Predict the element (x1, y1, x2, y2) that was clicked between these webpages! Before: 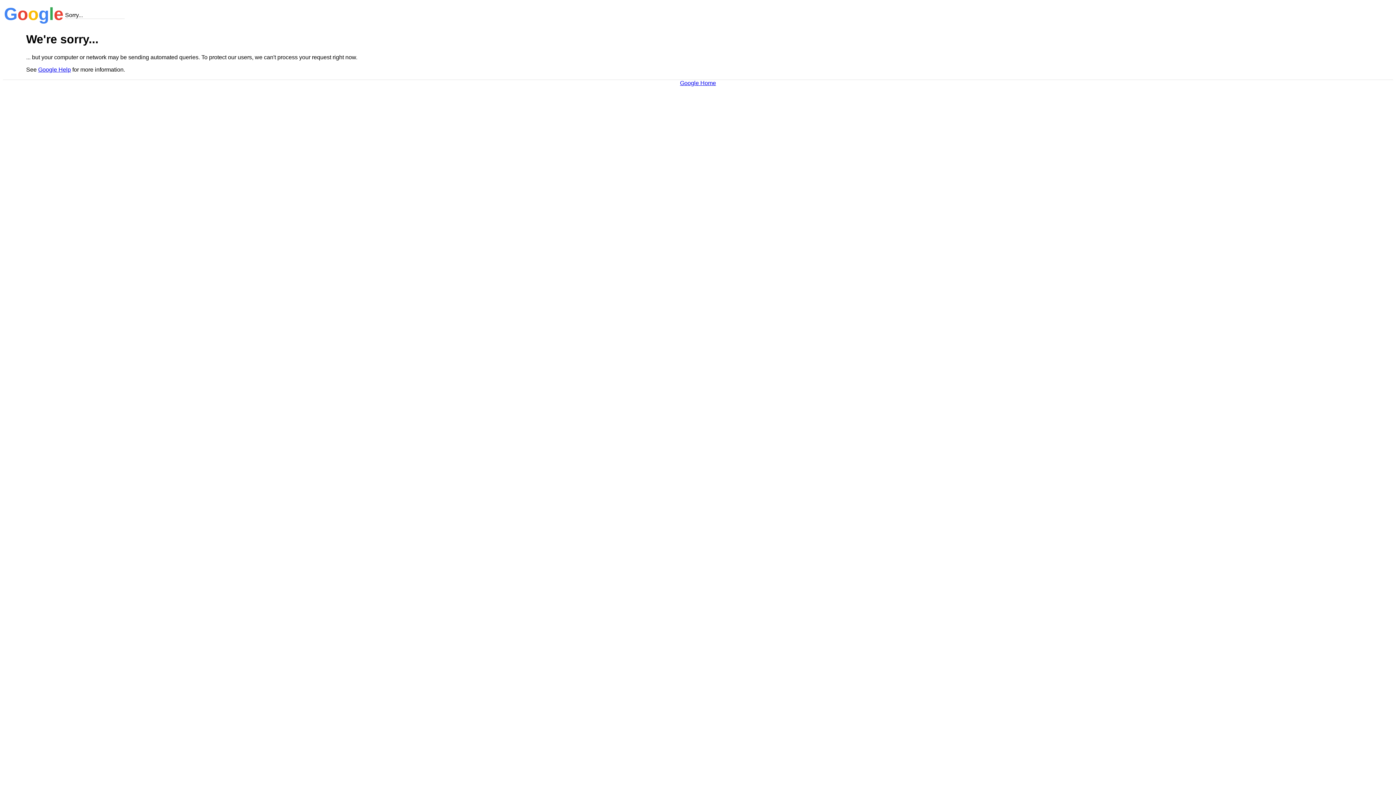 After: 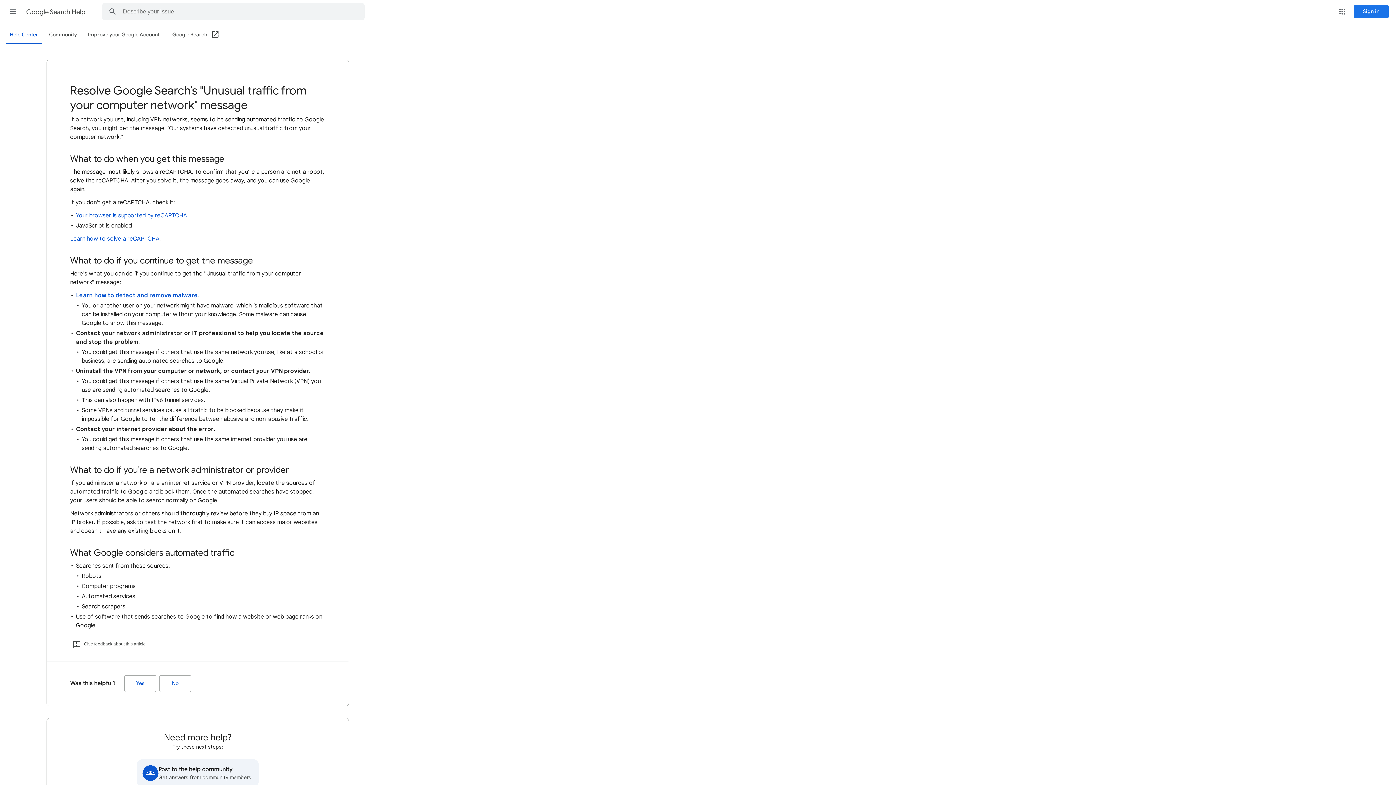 Action: label: Google Help bbox: (38, 66, 70, 72)